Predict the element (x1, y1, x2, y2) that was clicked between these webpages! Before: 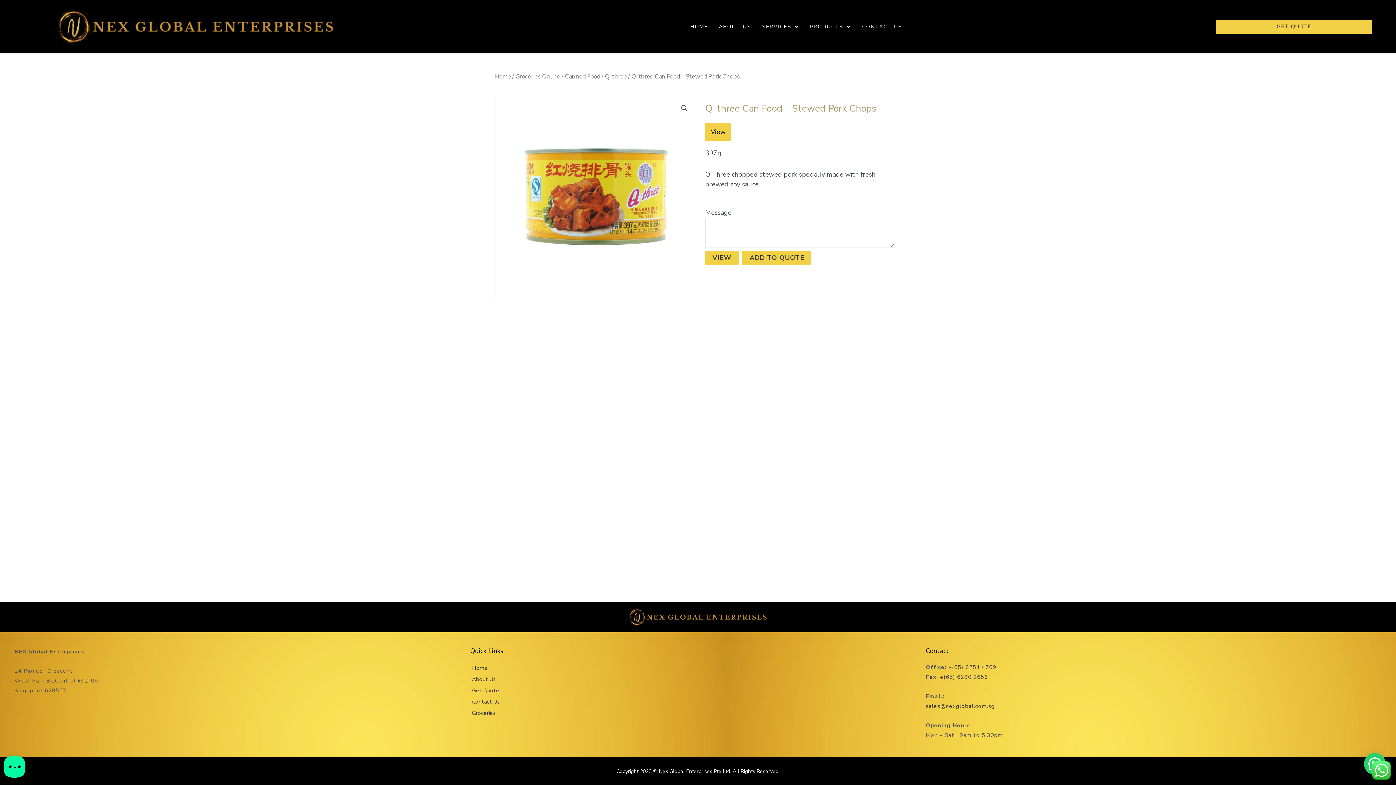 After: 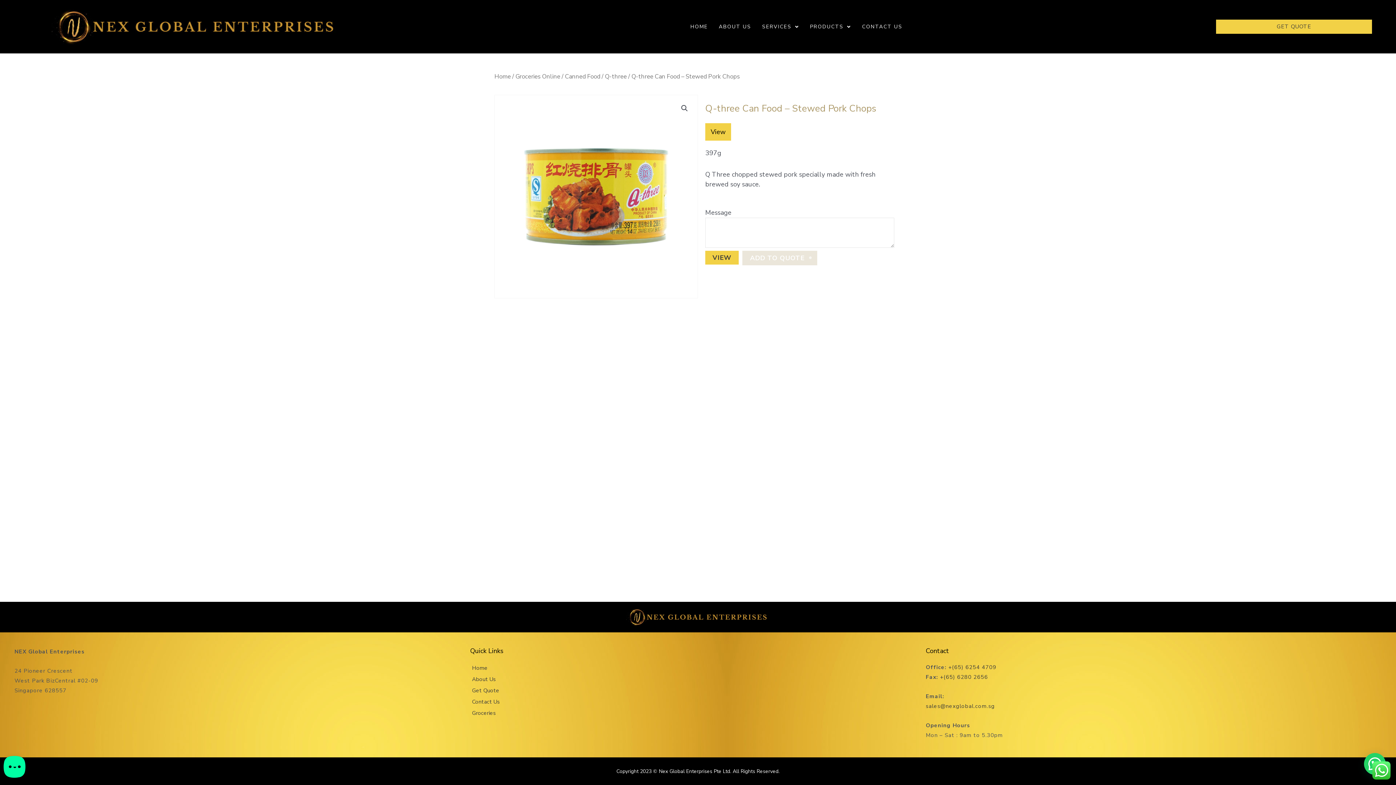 Action: label: ADD TO QUOTE bbox: (742, 250, 811, 264)